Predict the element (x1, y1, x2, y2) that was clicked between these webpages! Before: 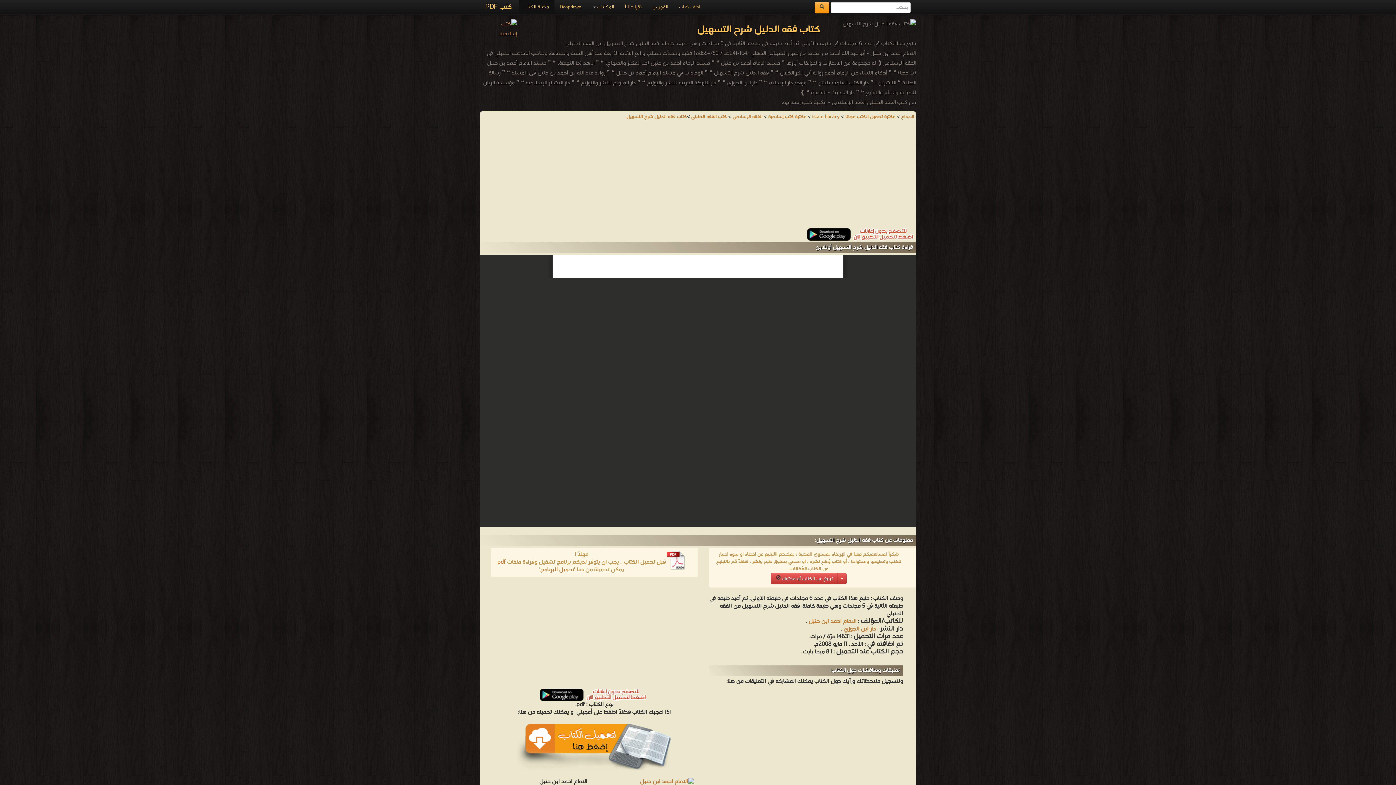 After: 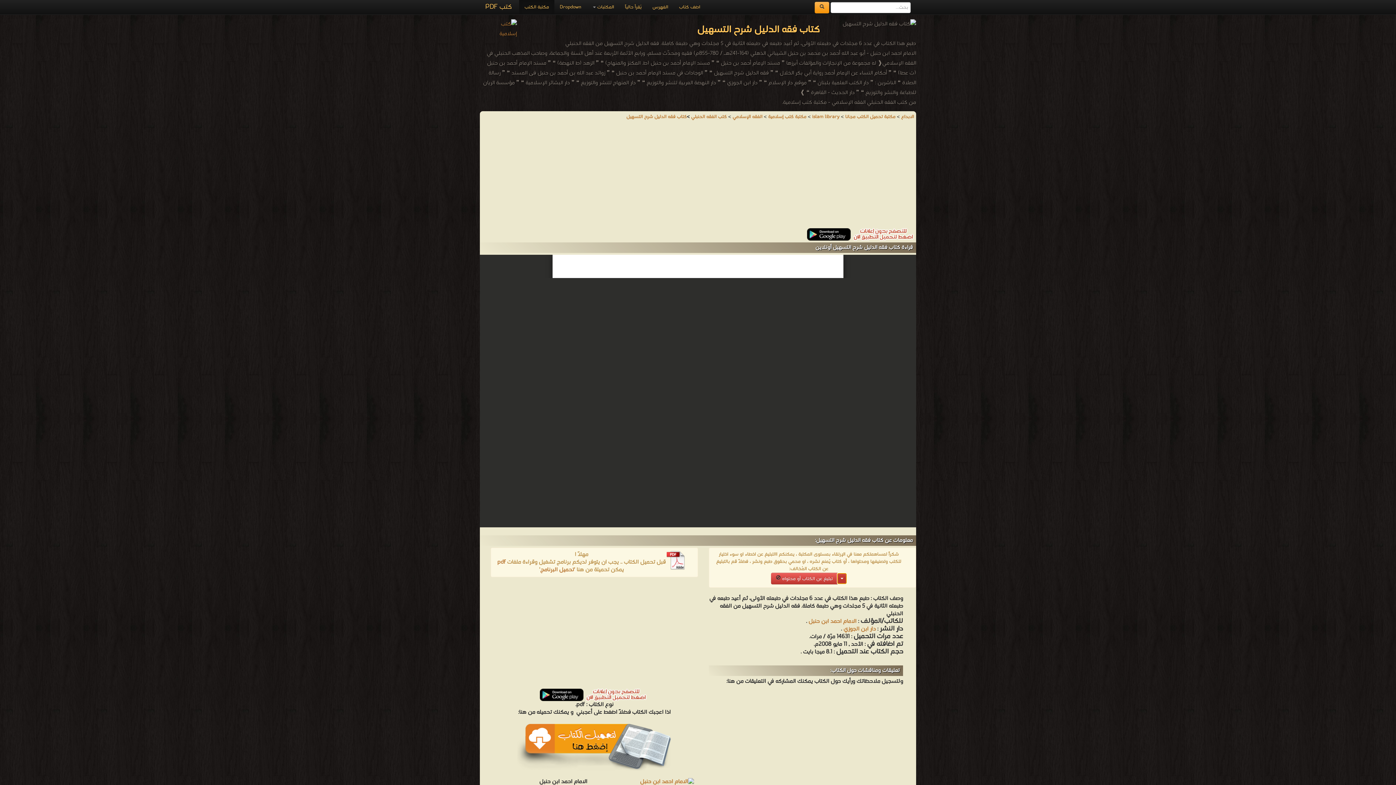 Action: bbox: (837, 573, 846, 584)